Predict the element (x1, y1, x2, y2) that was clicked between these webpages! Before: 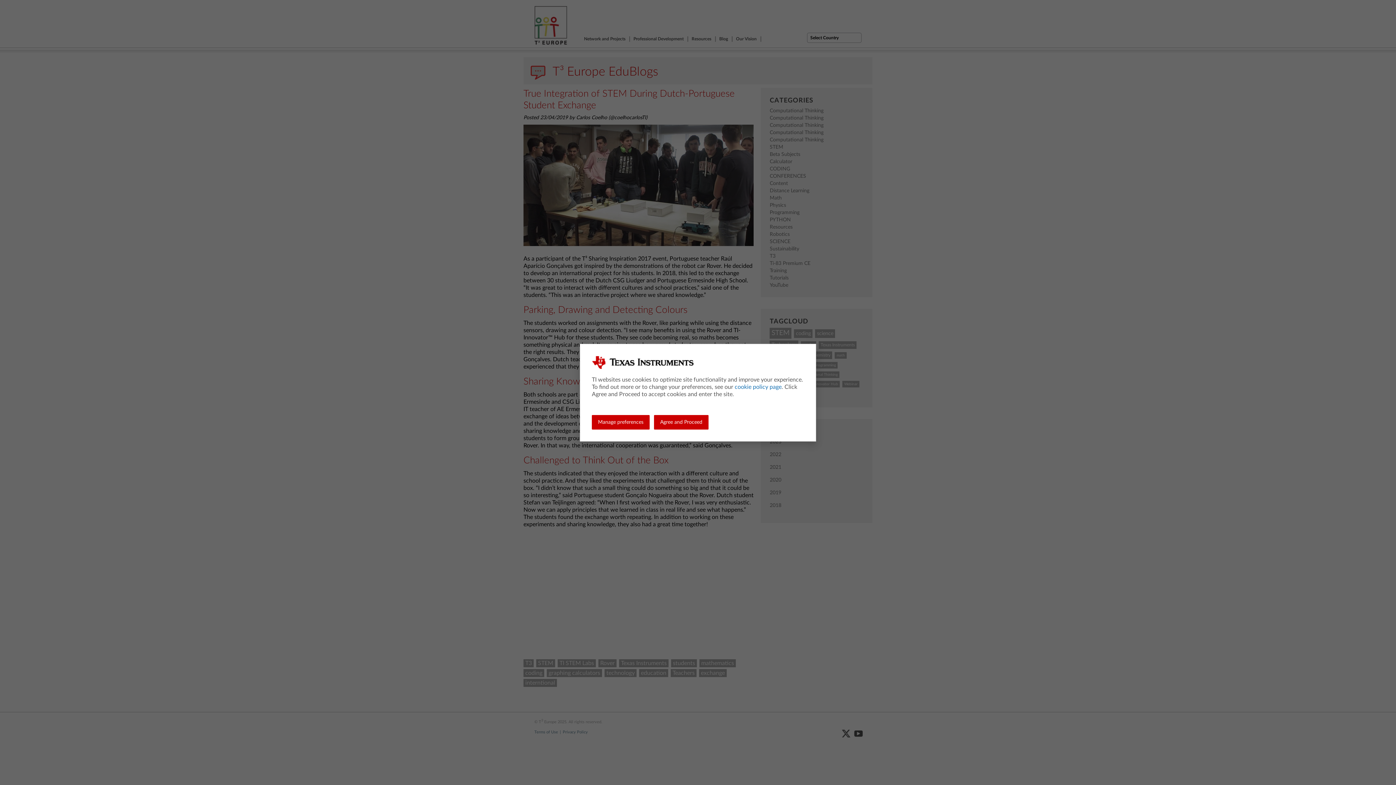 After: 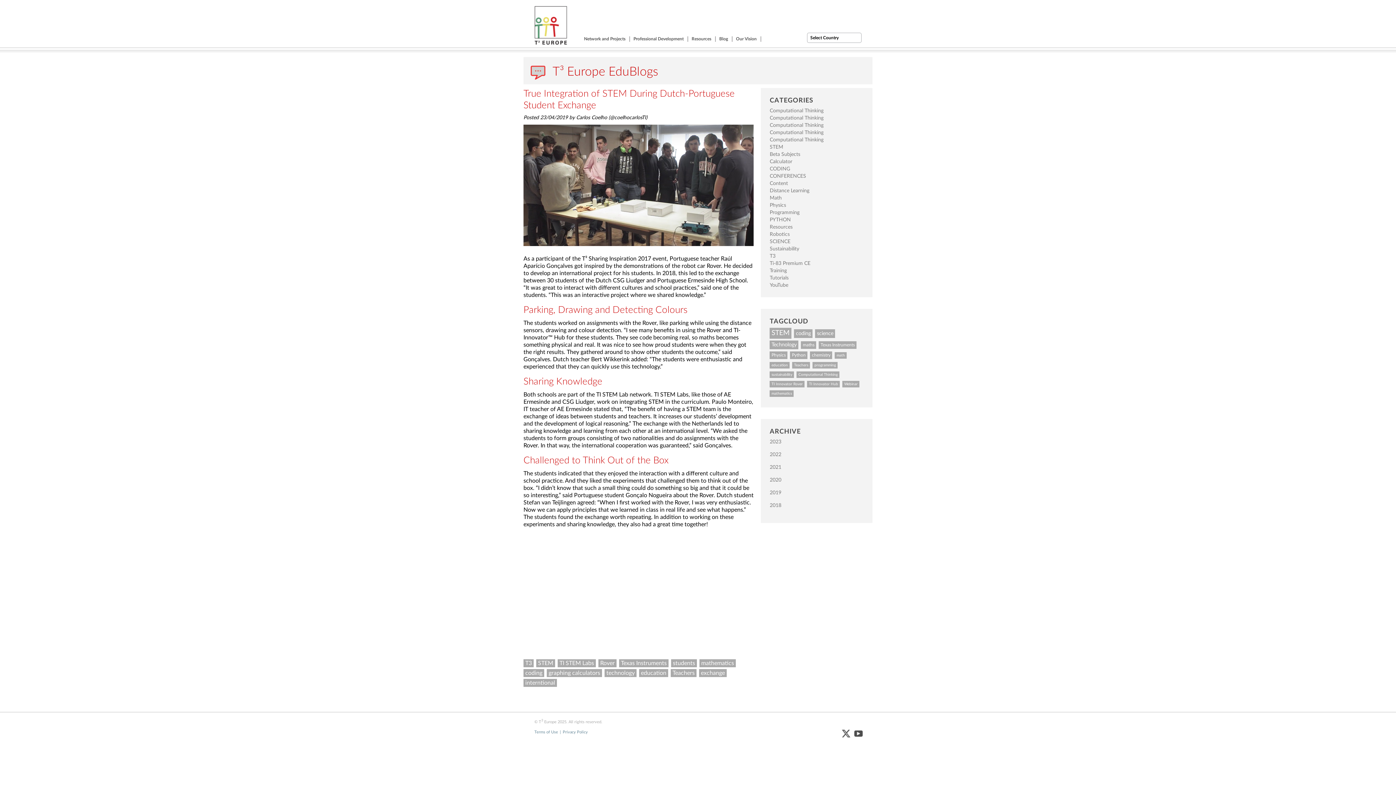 Action: label: Agree and Proceed bbox: (654, 415, 708, 429)